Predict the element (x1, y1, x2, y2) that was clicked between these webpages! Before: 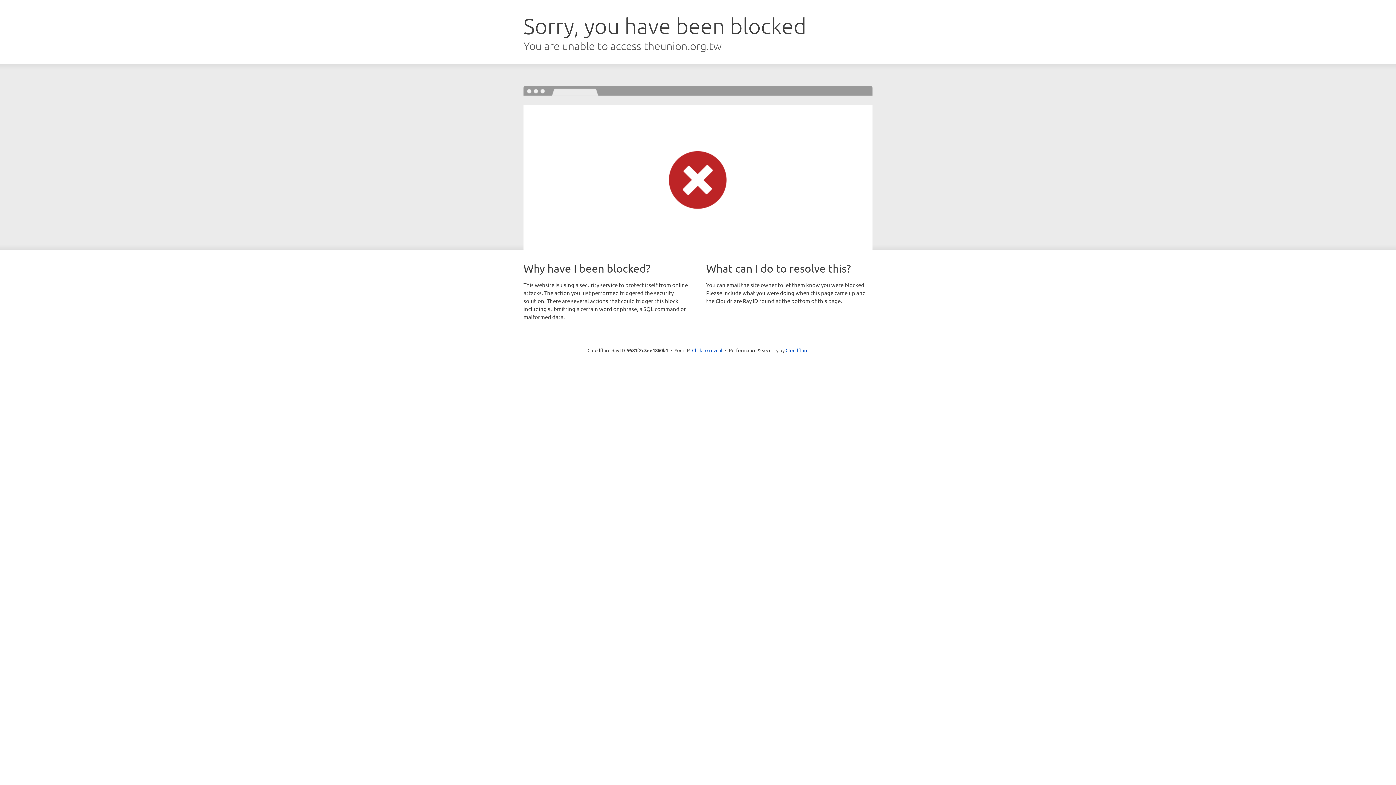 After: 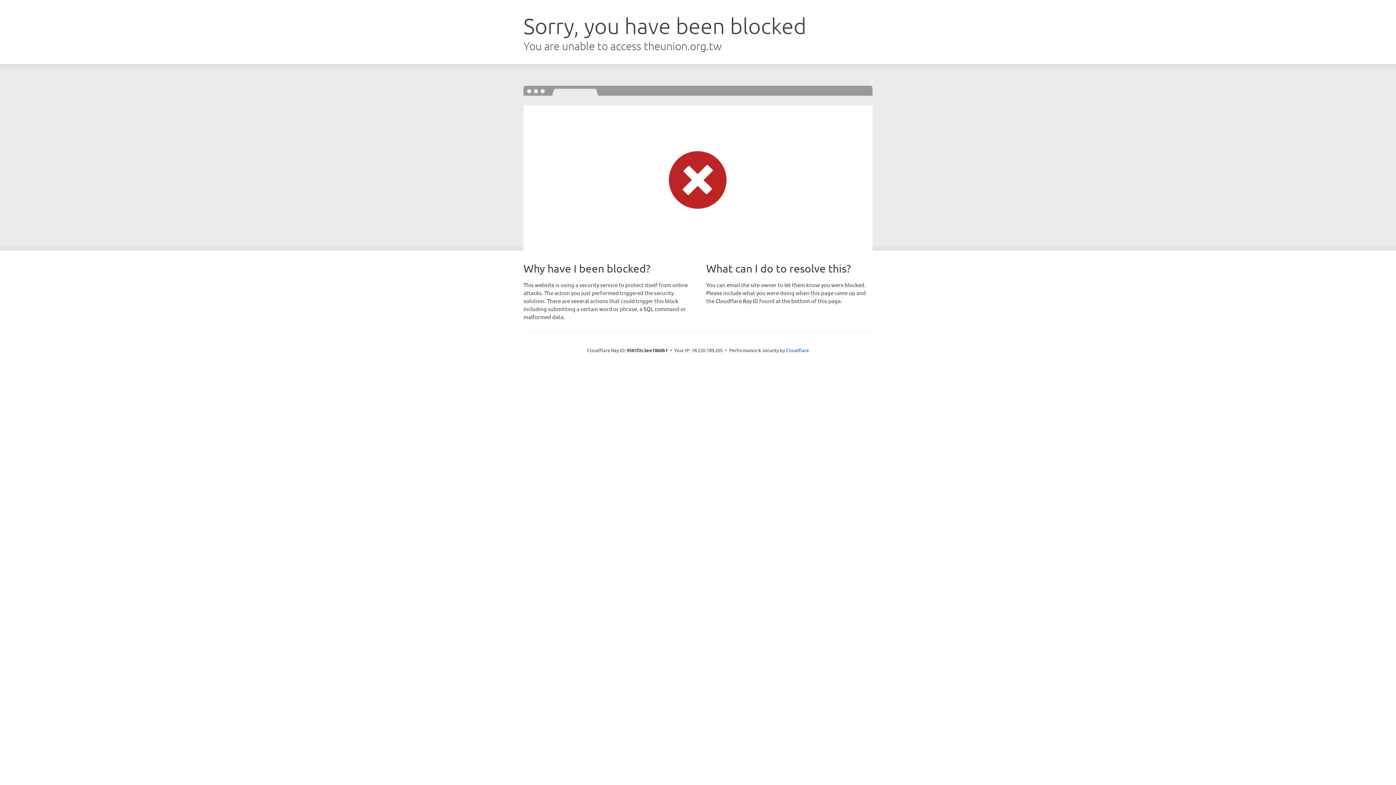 Action: bbox: (692, 346, 722, 353) label: Click to reveal